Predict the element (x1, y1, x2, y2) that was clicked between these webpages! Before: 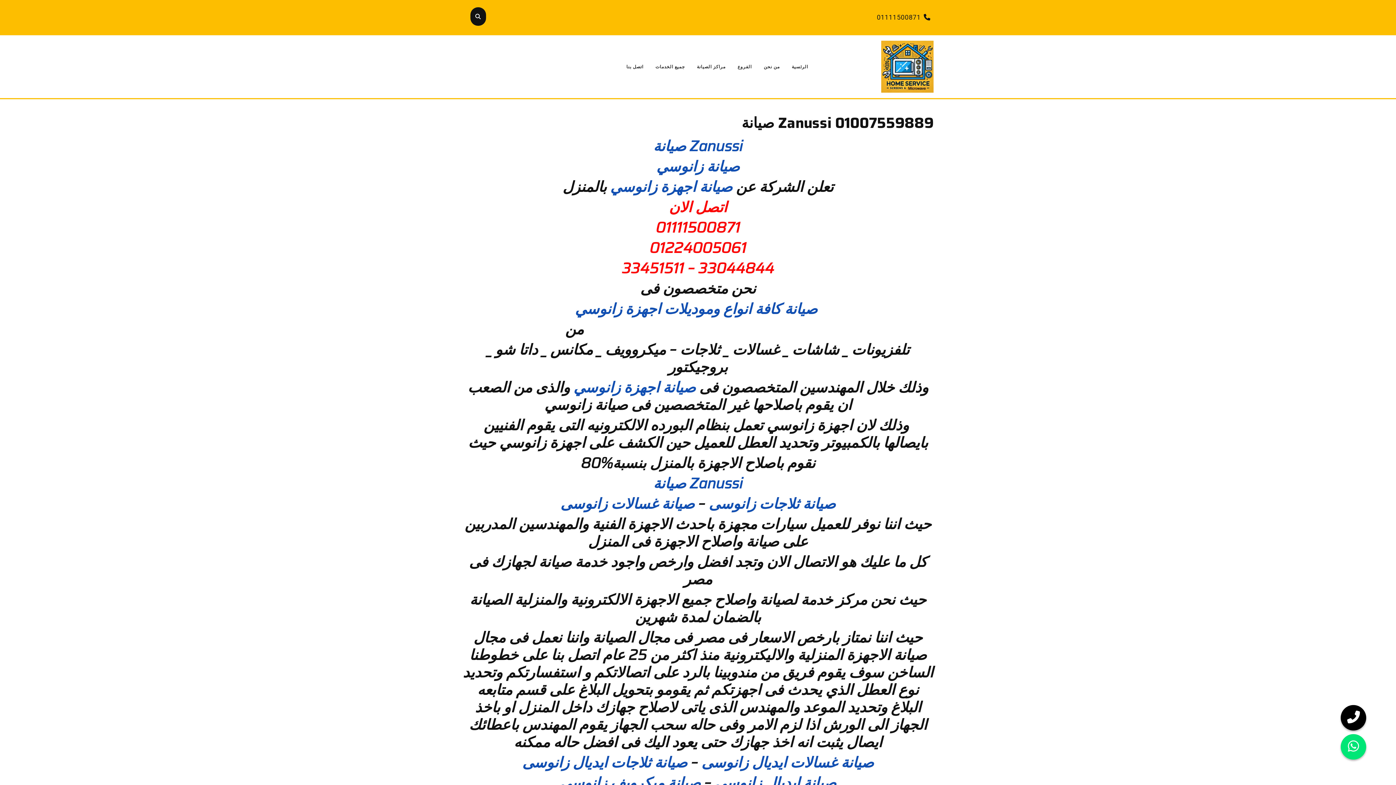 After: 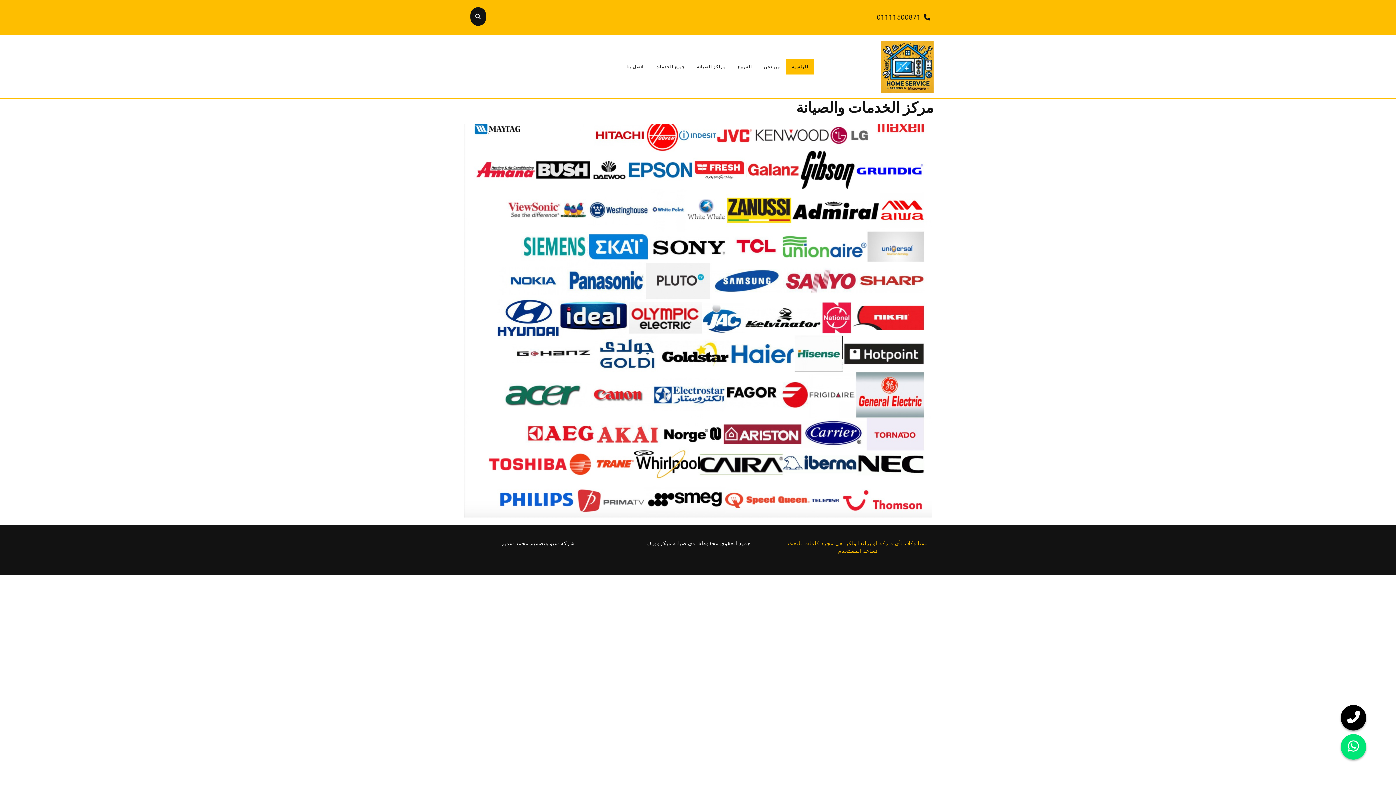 Action: bbox: (786, 59, 813, 74) label: الرئسية